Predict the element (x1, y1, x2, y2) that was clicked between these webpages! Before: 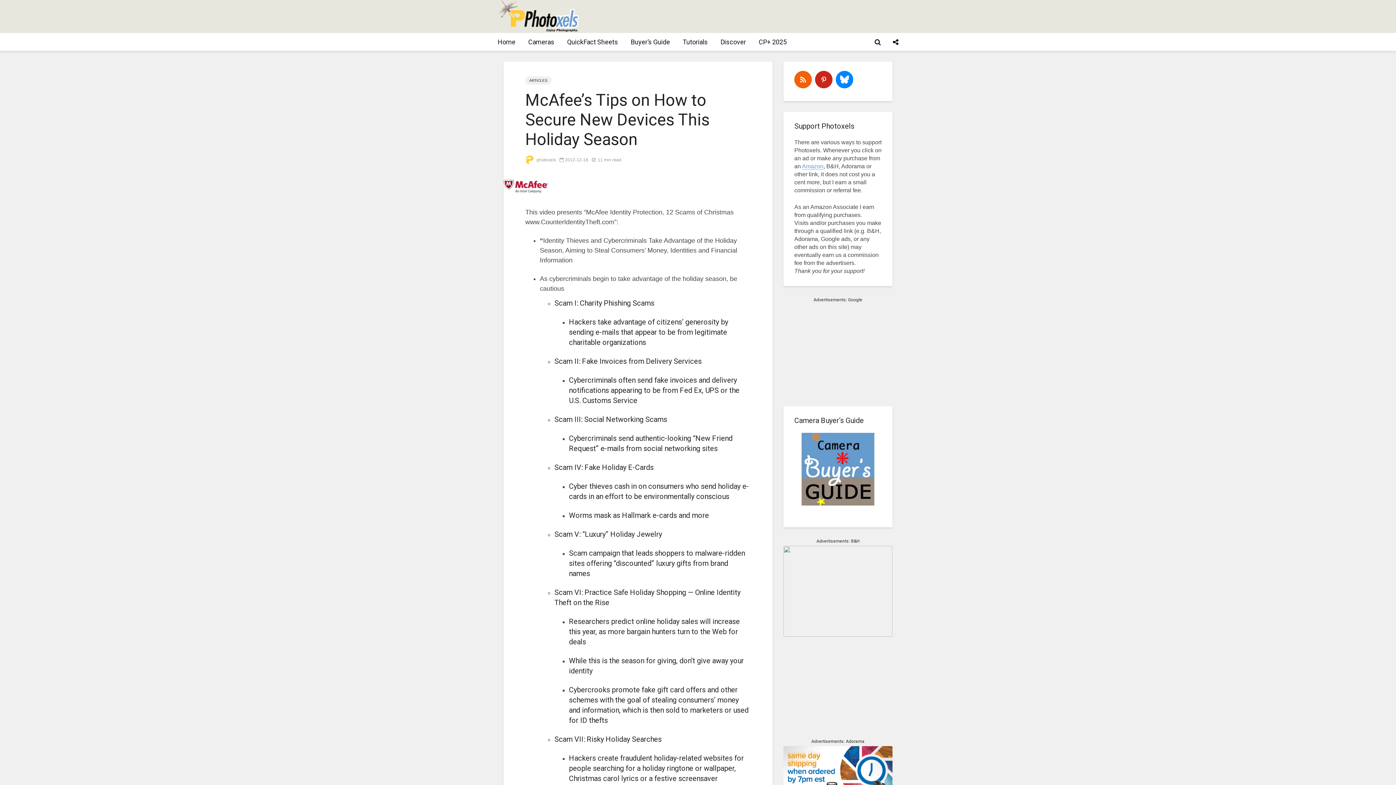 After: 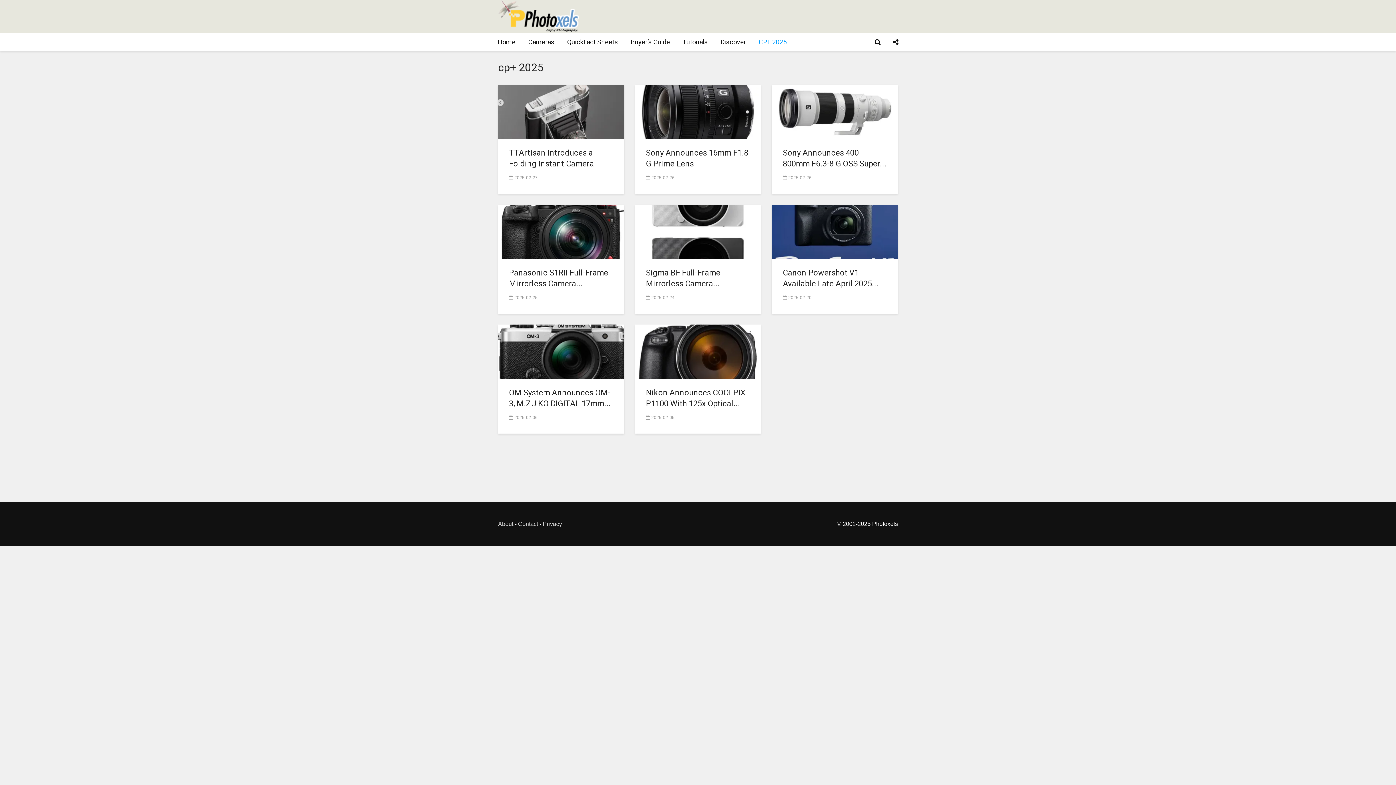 Action: label: CP+ 2025 bbox: (753, 33, 792, 51)